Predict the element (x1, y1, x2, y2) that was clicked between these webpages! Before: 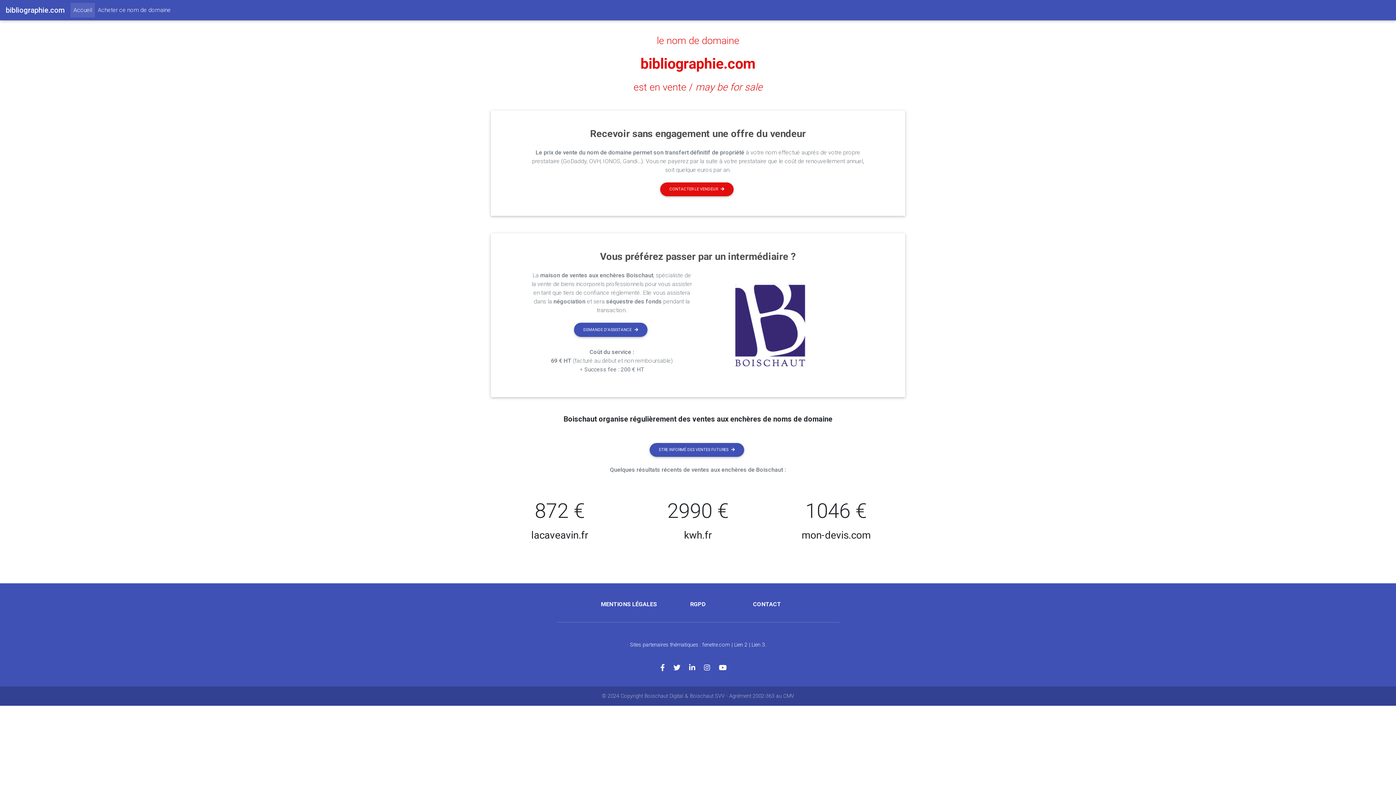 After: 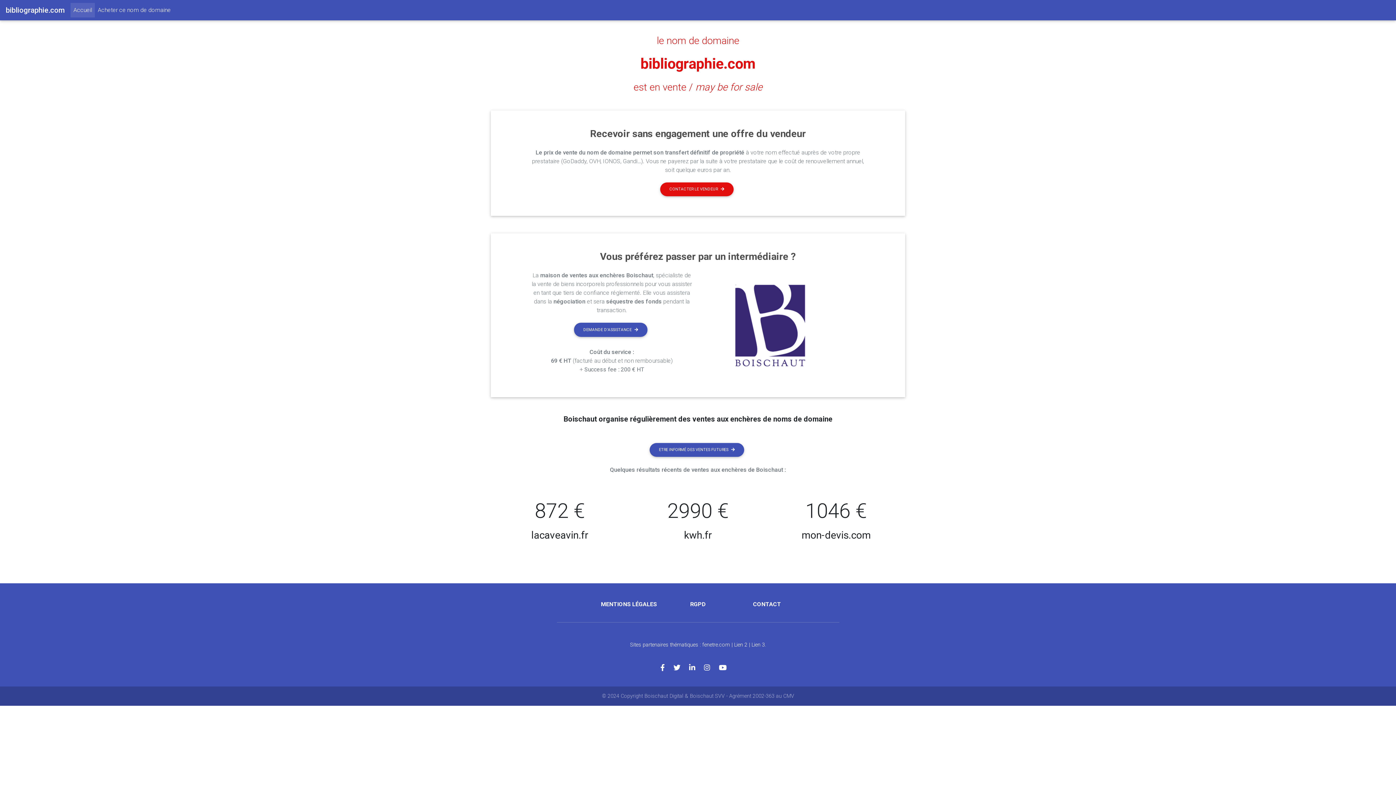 Action: bbox: (633, 81, 762, 93) label: est en vente / may be for sale